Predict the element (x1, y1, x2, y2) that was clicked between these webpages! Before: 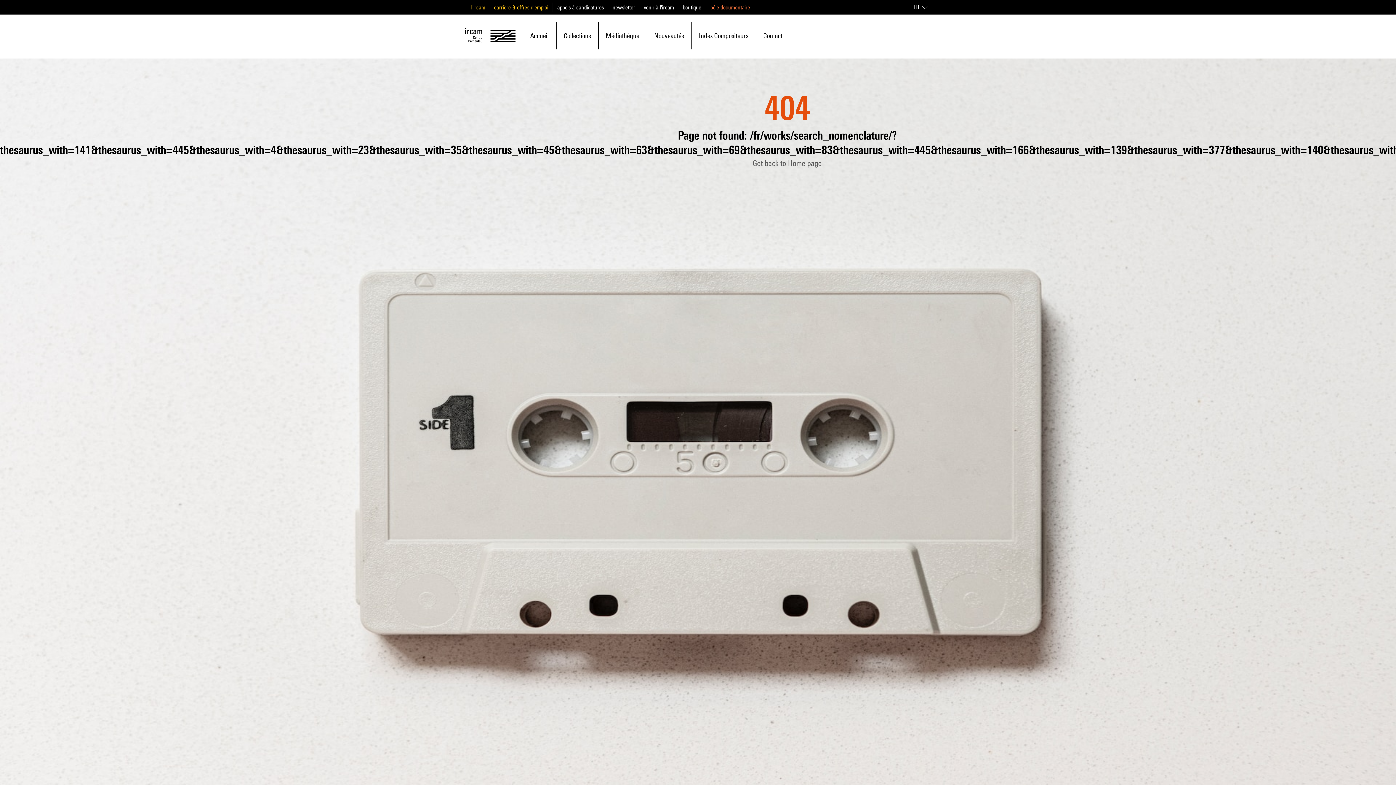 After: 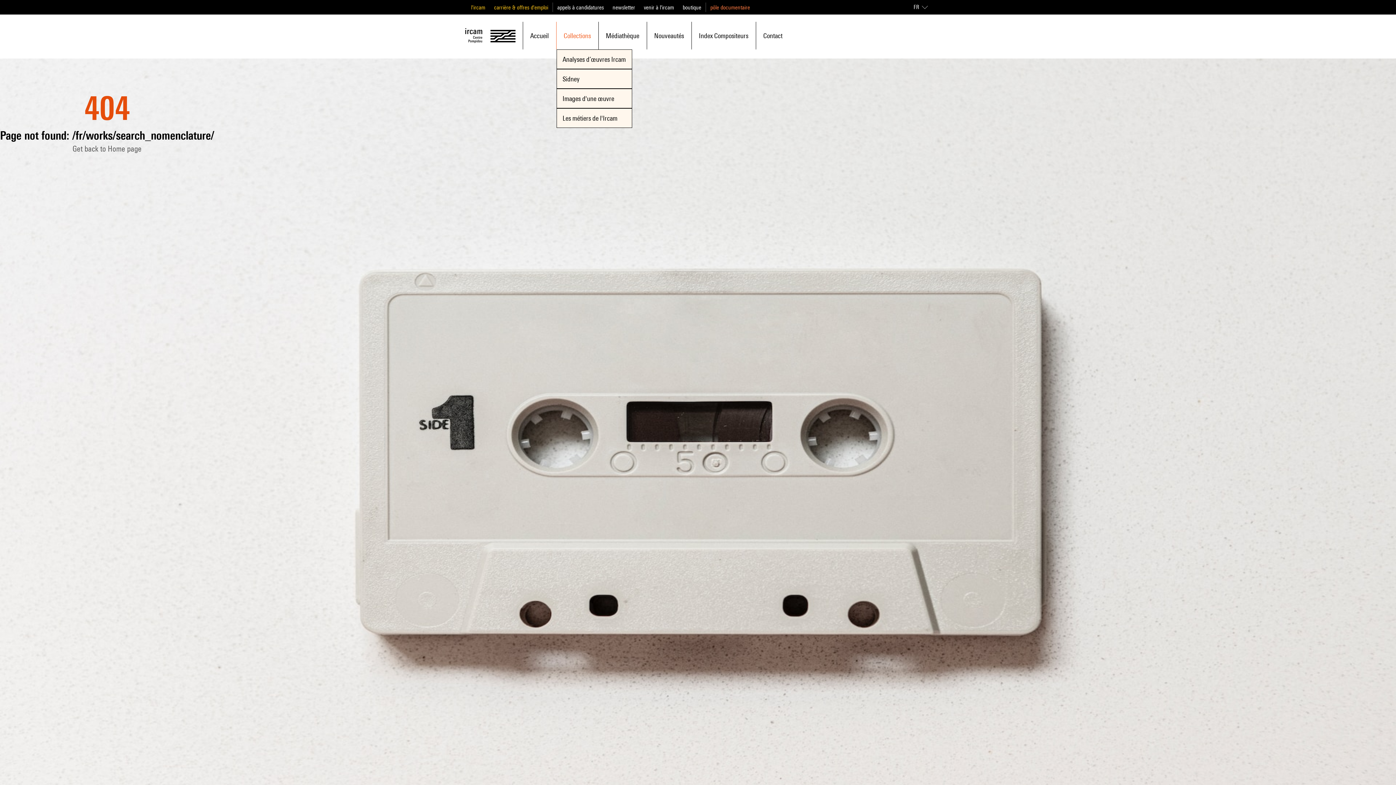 Action: label: Collections bbox: (563, 22, 591, 48)